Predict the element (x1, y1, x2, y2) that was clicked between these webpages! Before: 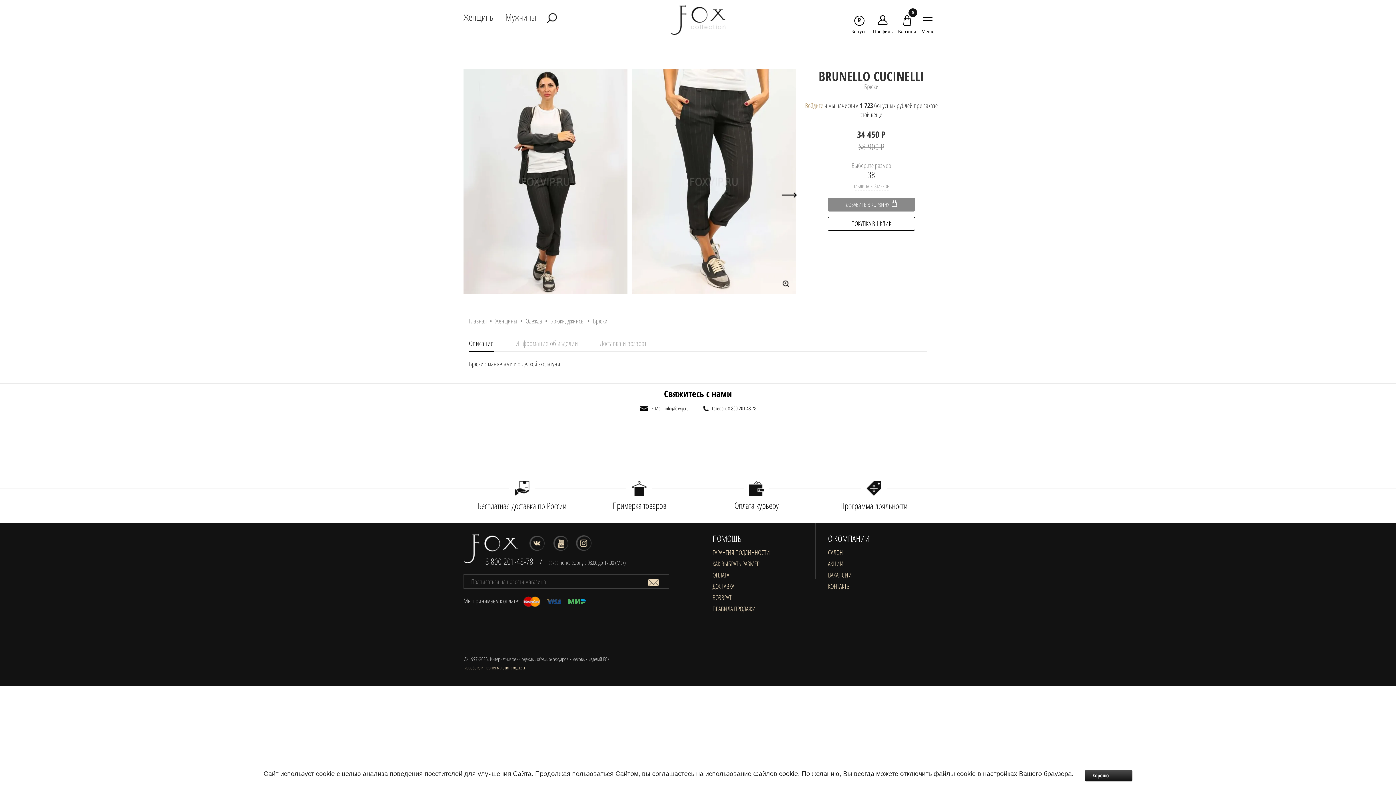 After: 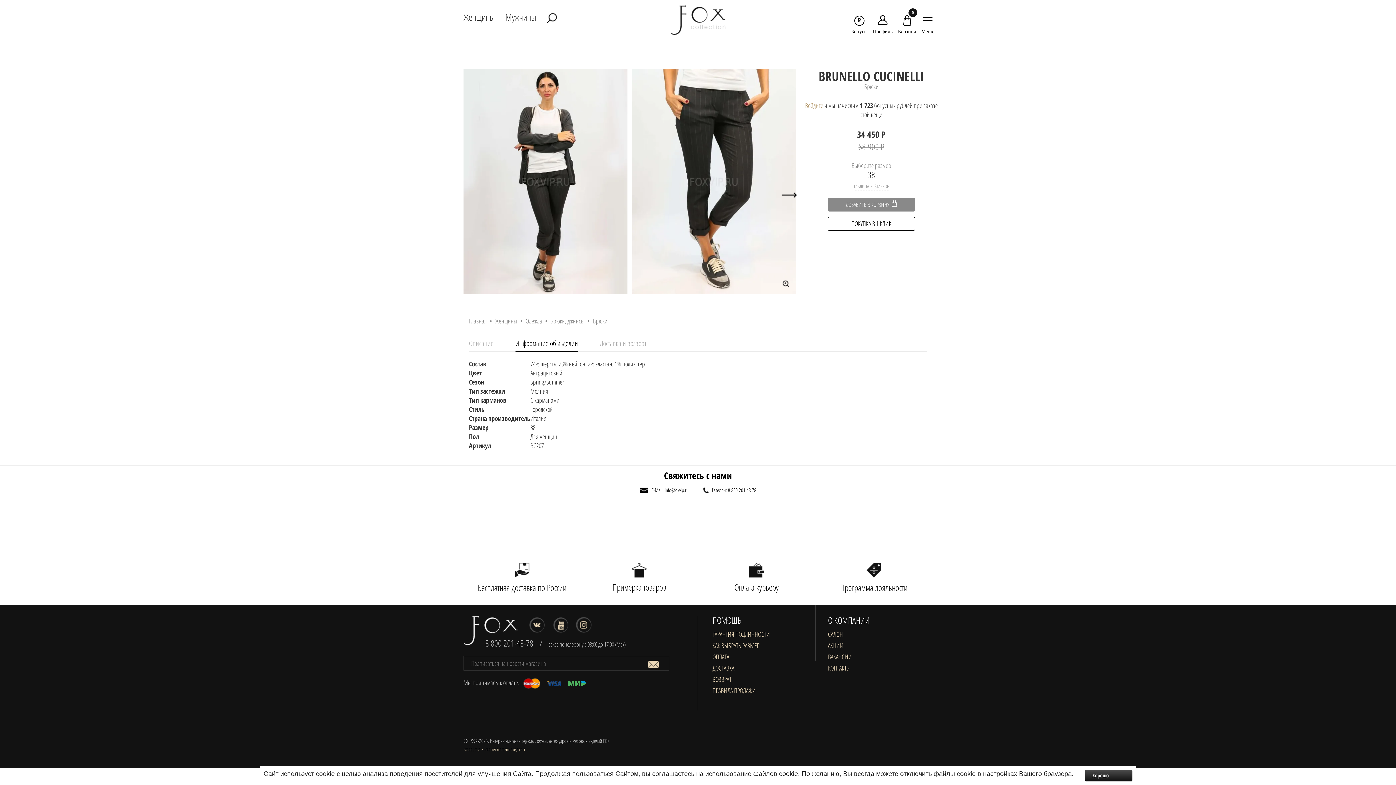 Action: label: Информация об изделии bbox: (515, 336, 578, 351)